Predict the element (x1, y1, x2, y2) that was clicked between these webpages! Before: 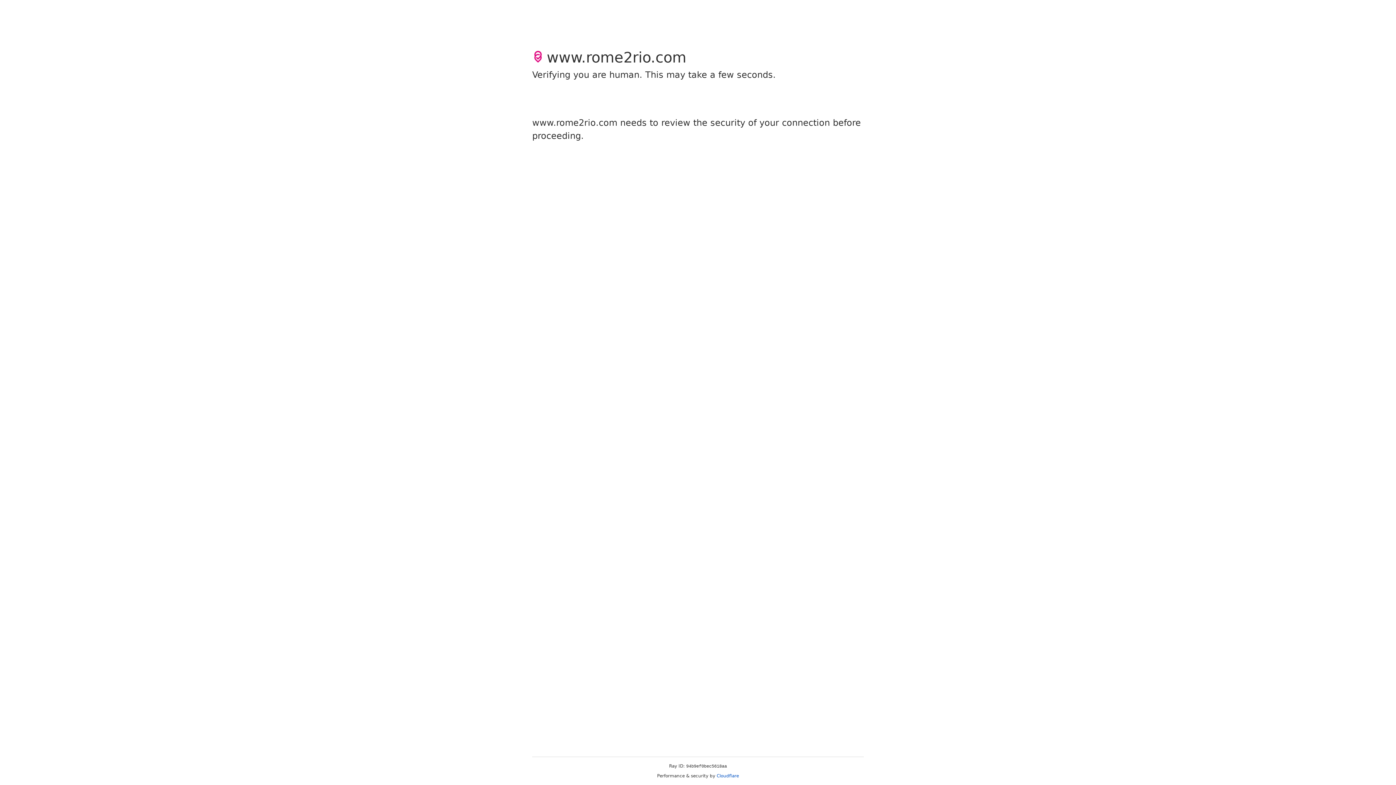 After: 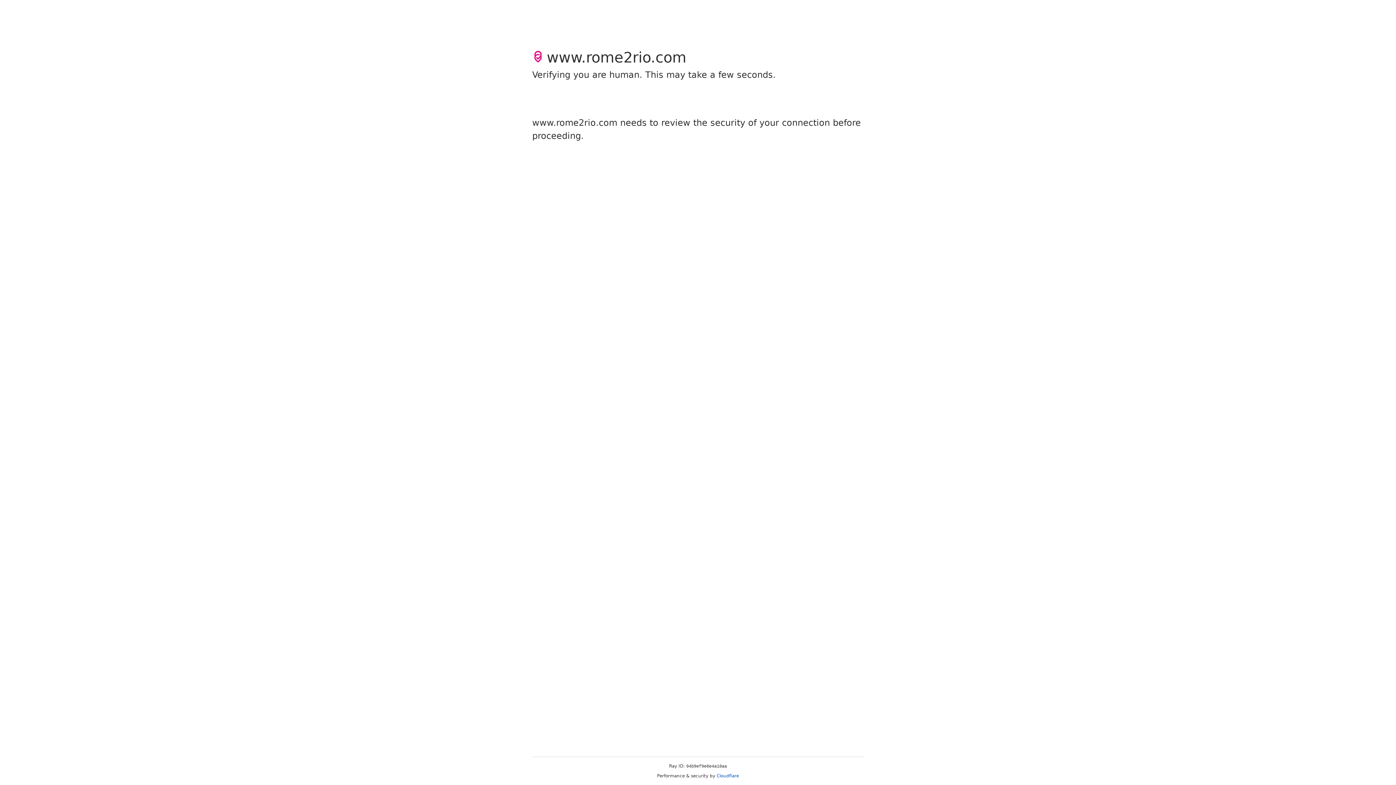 Action: label: Cloudflare bbox: (716, 773, 739, 778)